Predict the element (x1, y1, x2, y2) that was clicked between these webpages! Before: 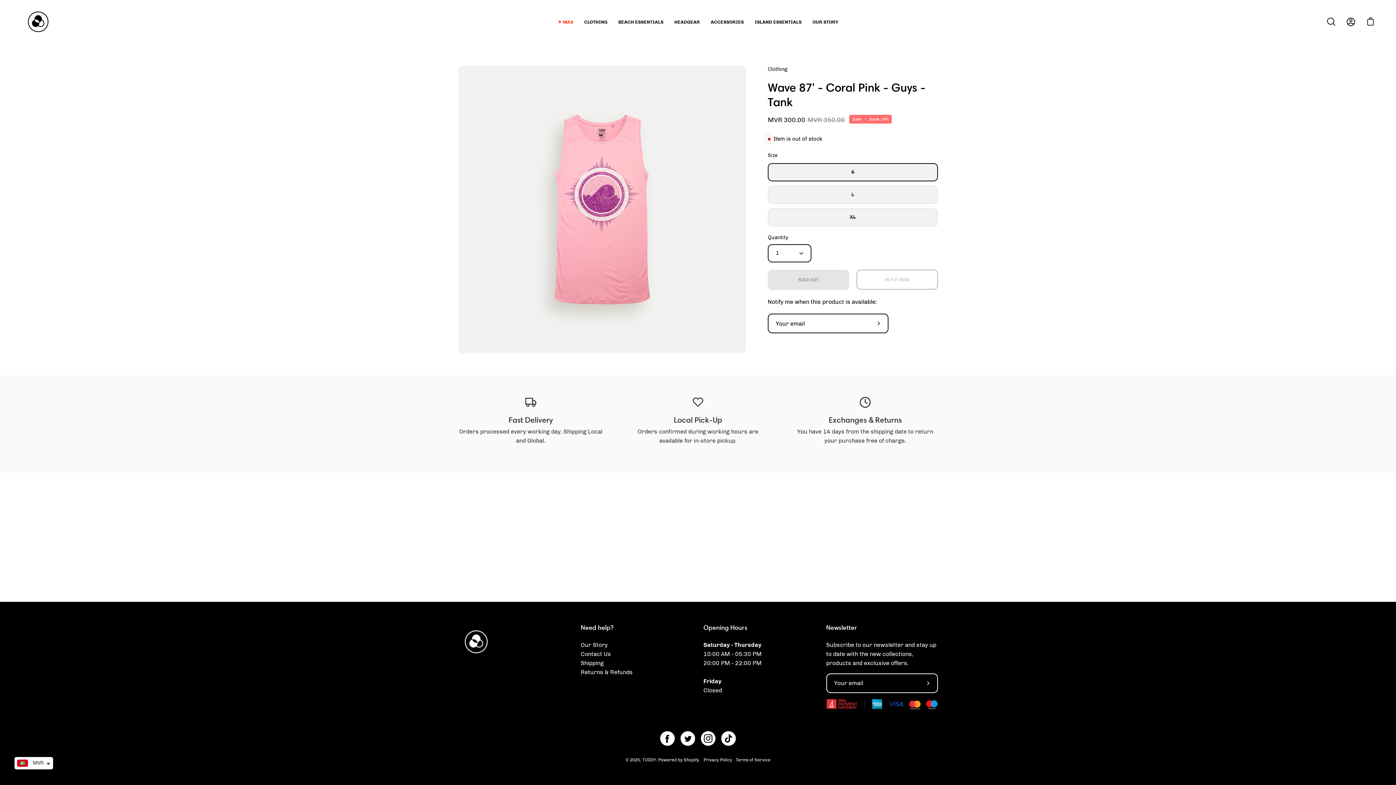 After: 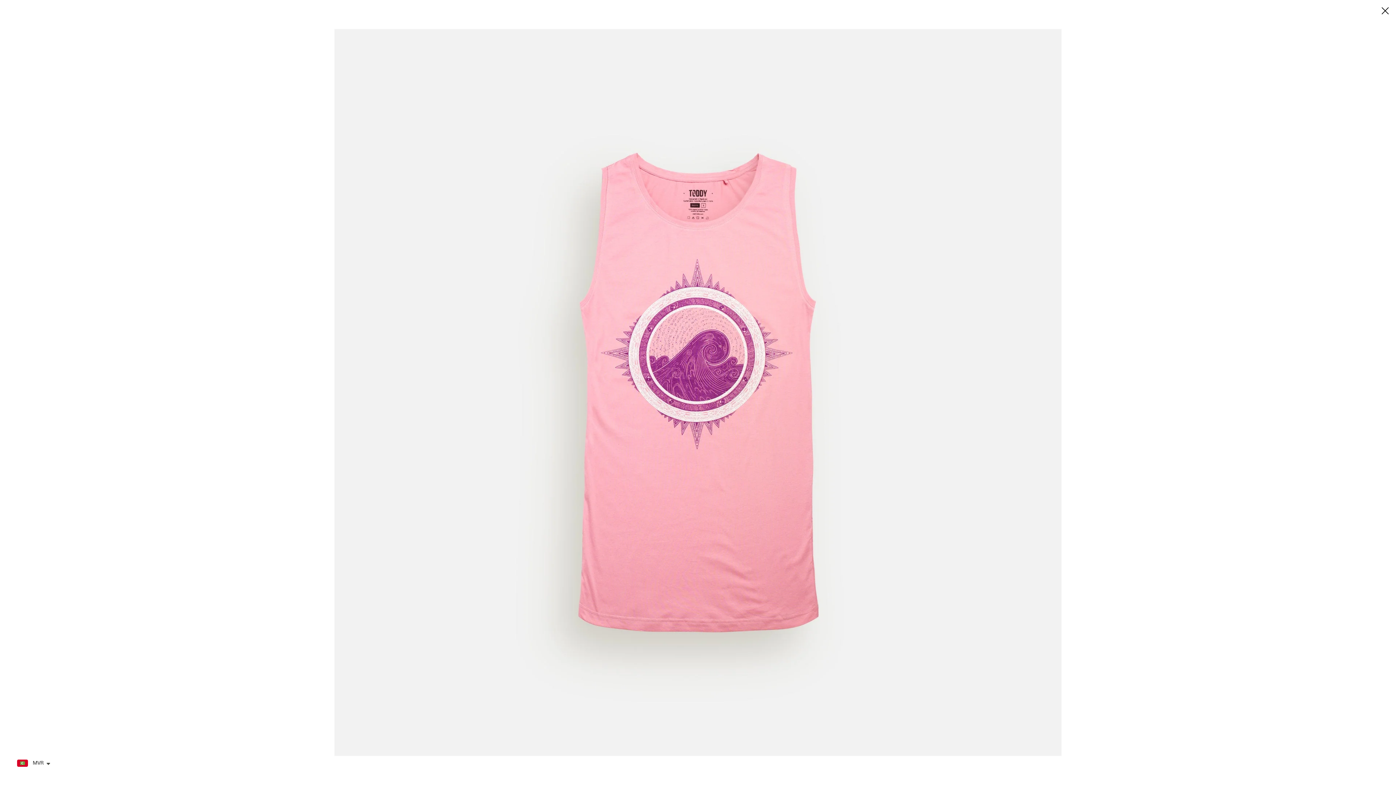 Action: label: Open image lightbox bbox: (458, 65, 746, 353)